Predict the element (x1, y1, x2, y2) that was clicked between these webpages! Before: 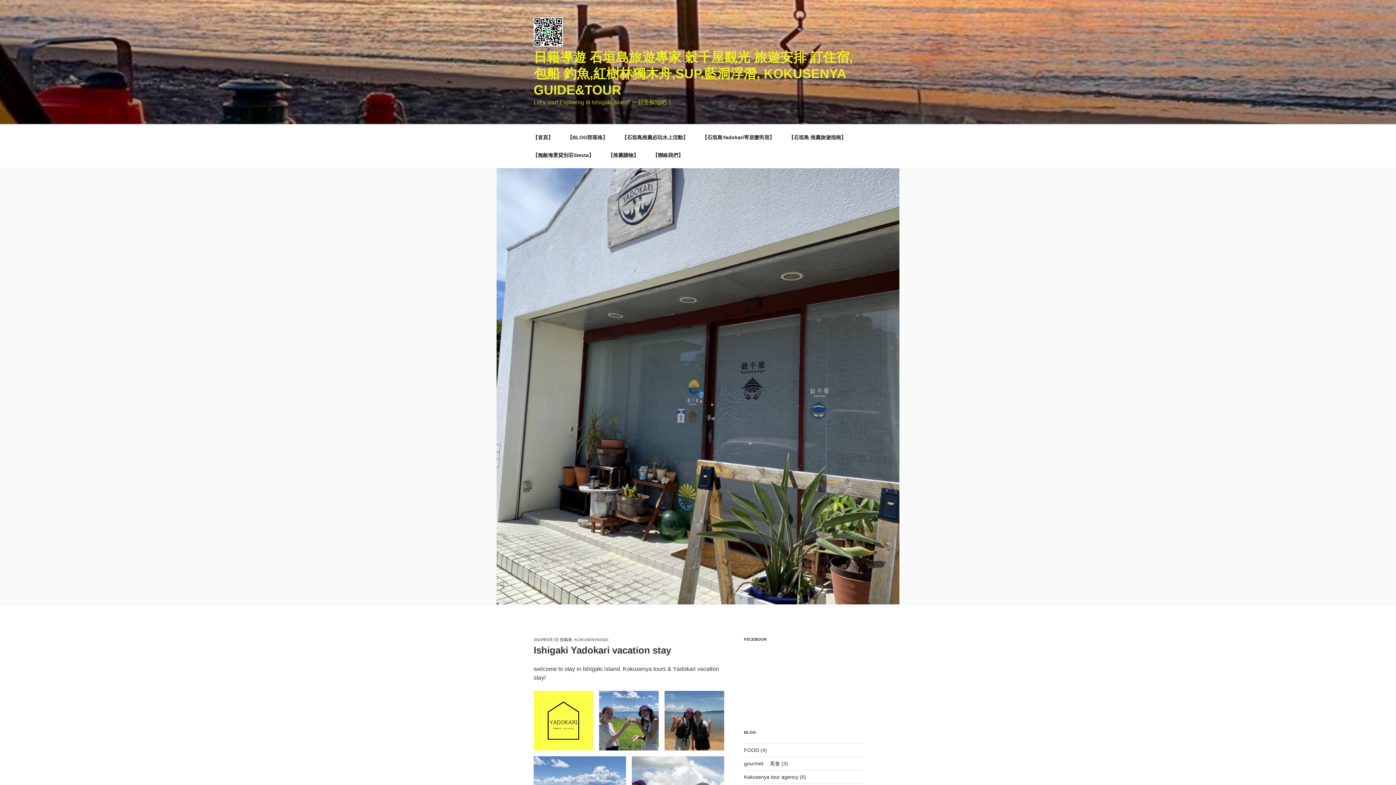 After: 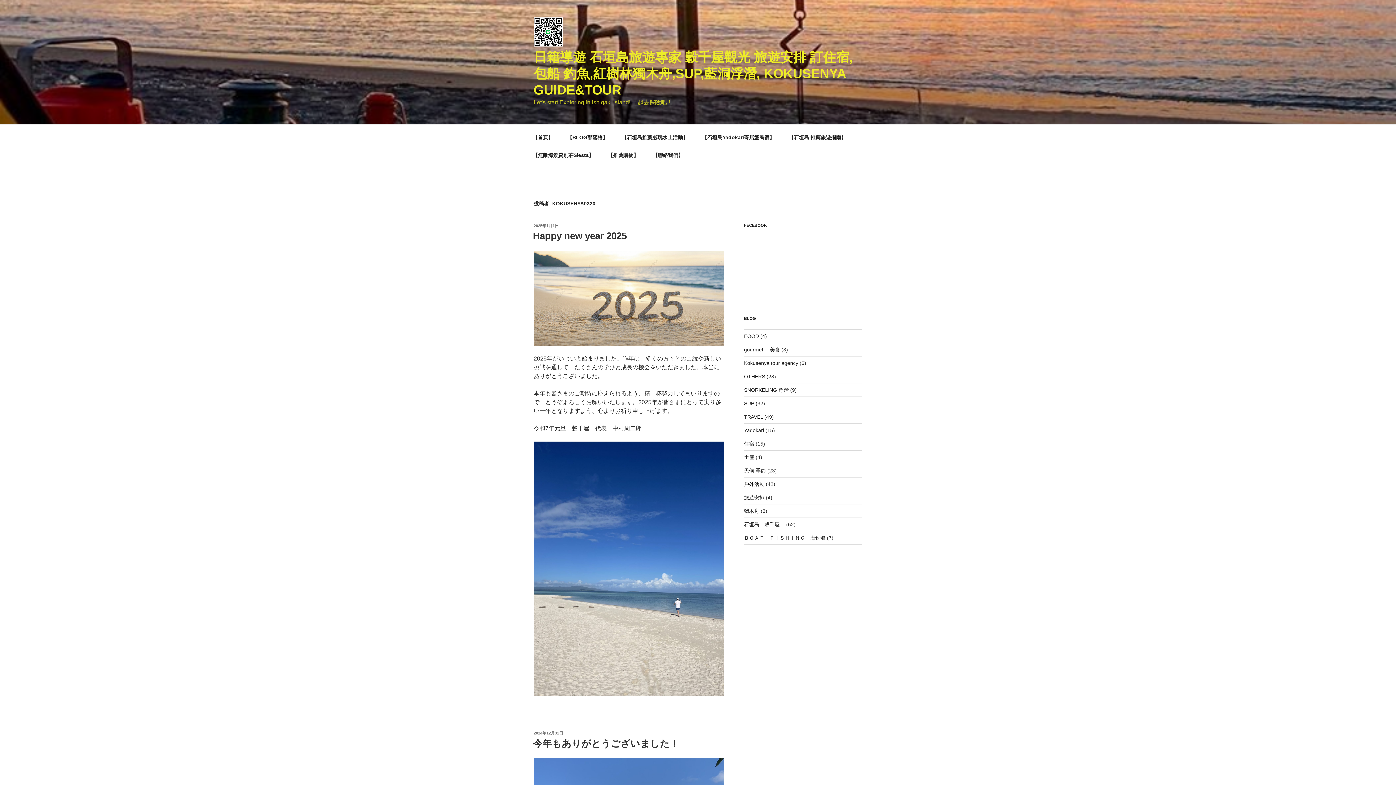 Action: label: KOKUSENYA0320 bbox: (574, 637, 608, 642)